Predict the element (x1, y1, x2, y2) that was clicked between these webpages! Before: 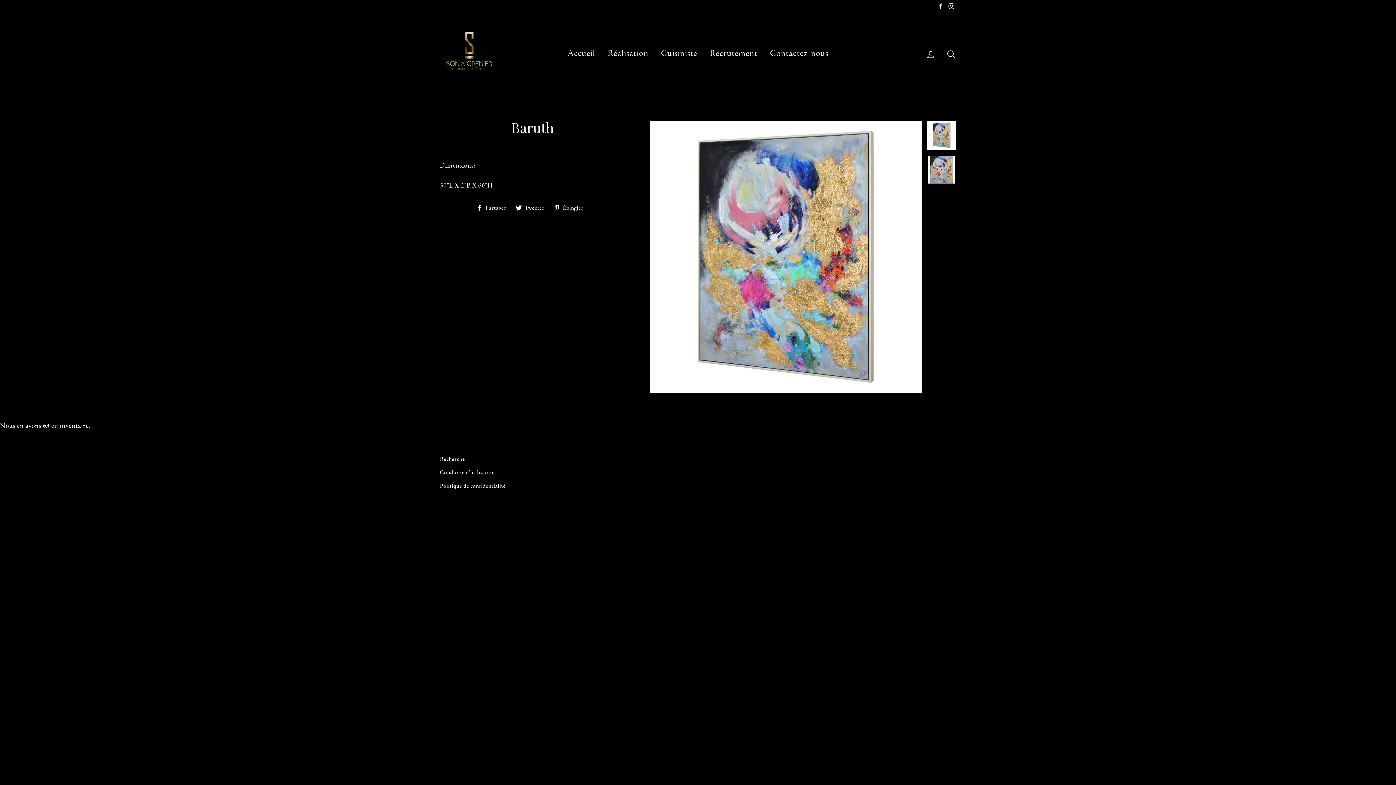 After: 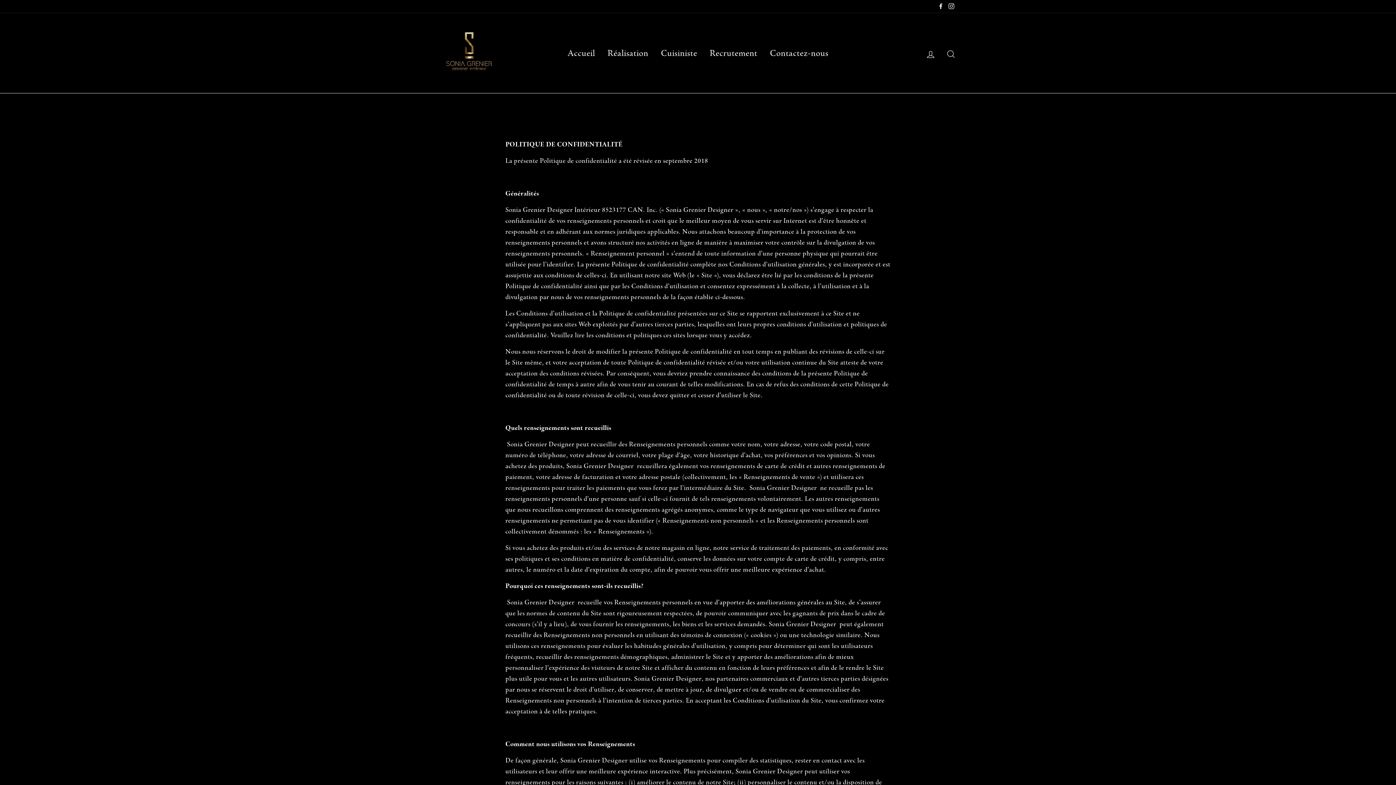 Action: bbox: (440, 480, 531, 492) label: Politique de confidentialité